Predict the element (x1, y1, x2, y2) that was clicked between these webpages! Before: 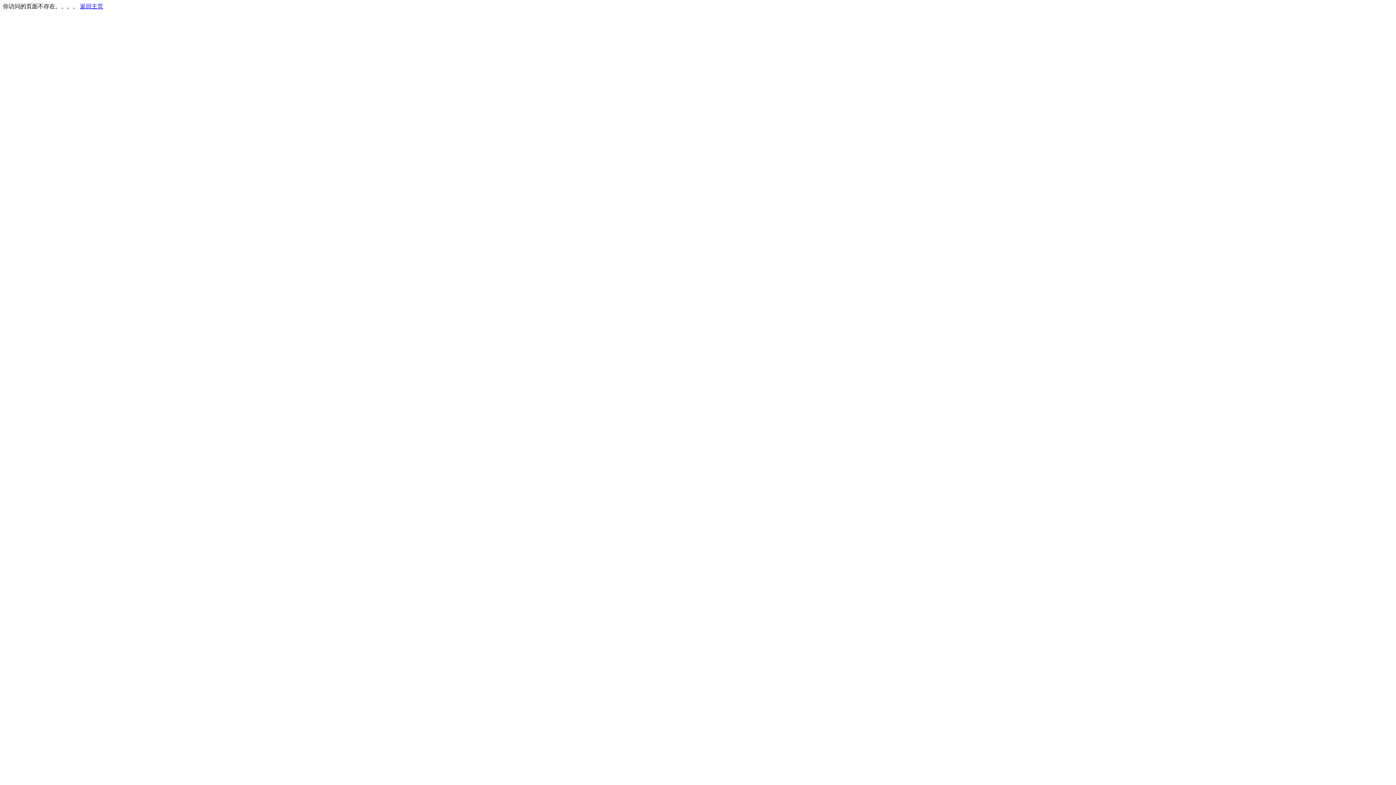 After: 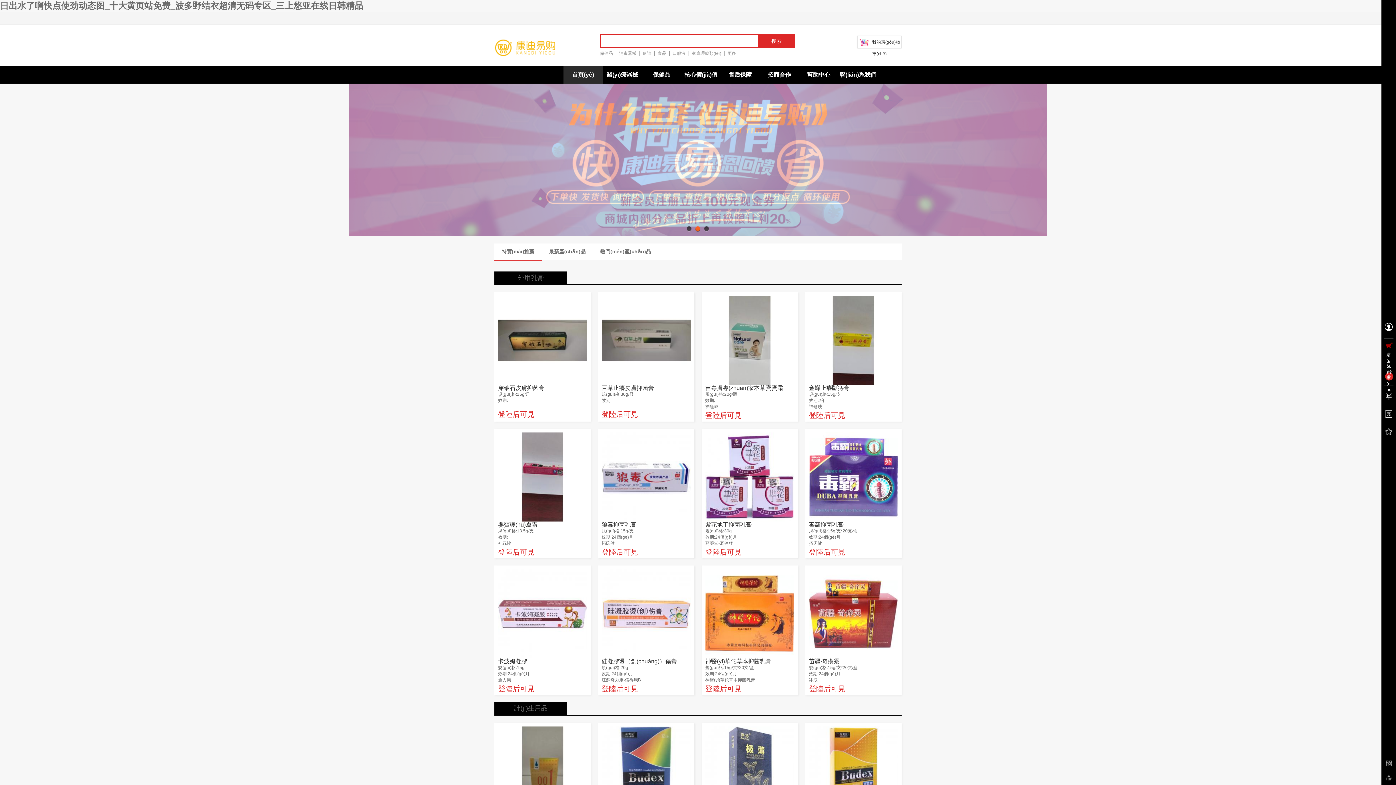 Action: bbox: (80, 3, 103, 9) label: 返回主页